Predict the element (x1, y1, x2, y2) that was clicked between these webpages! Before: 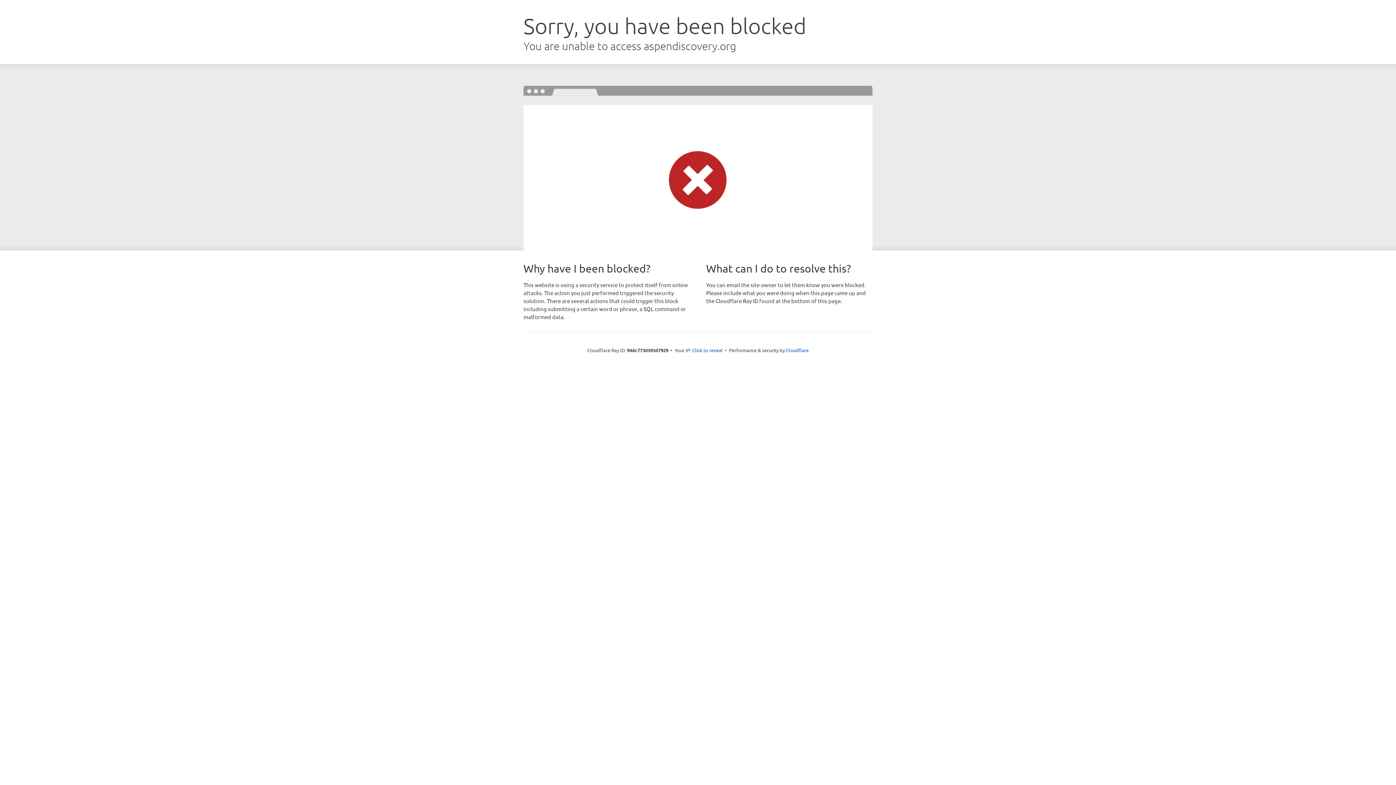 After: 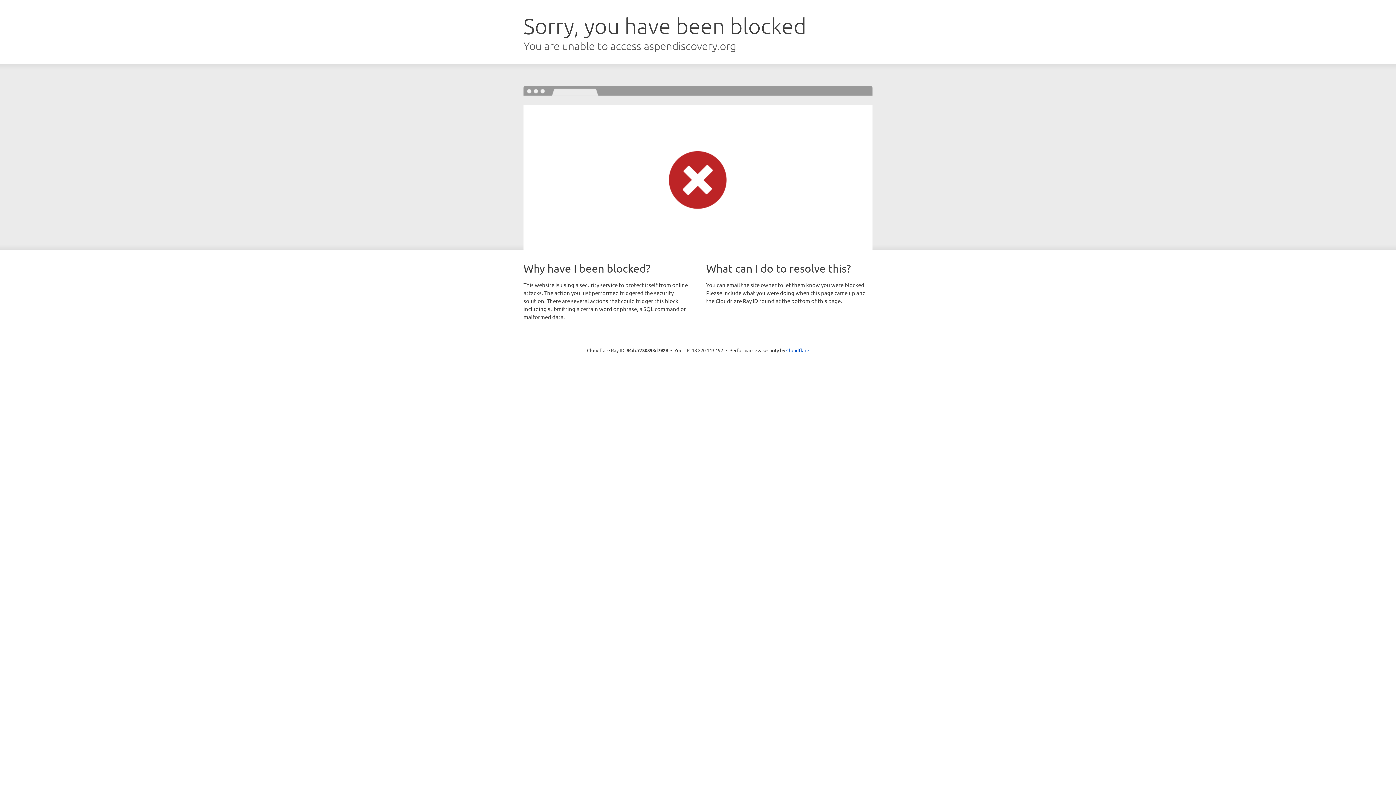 Action: bbox: (692, 346, 722, 353) label: Click to reveal